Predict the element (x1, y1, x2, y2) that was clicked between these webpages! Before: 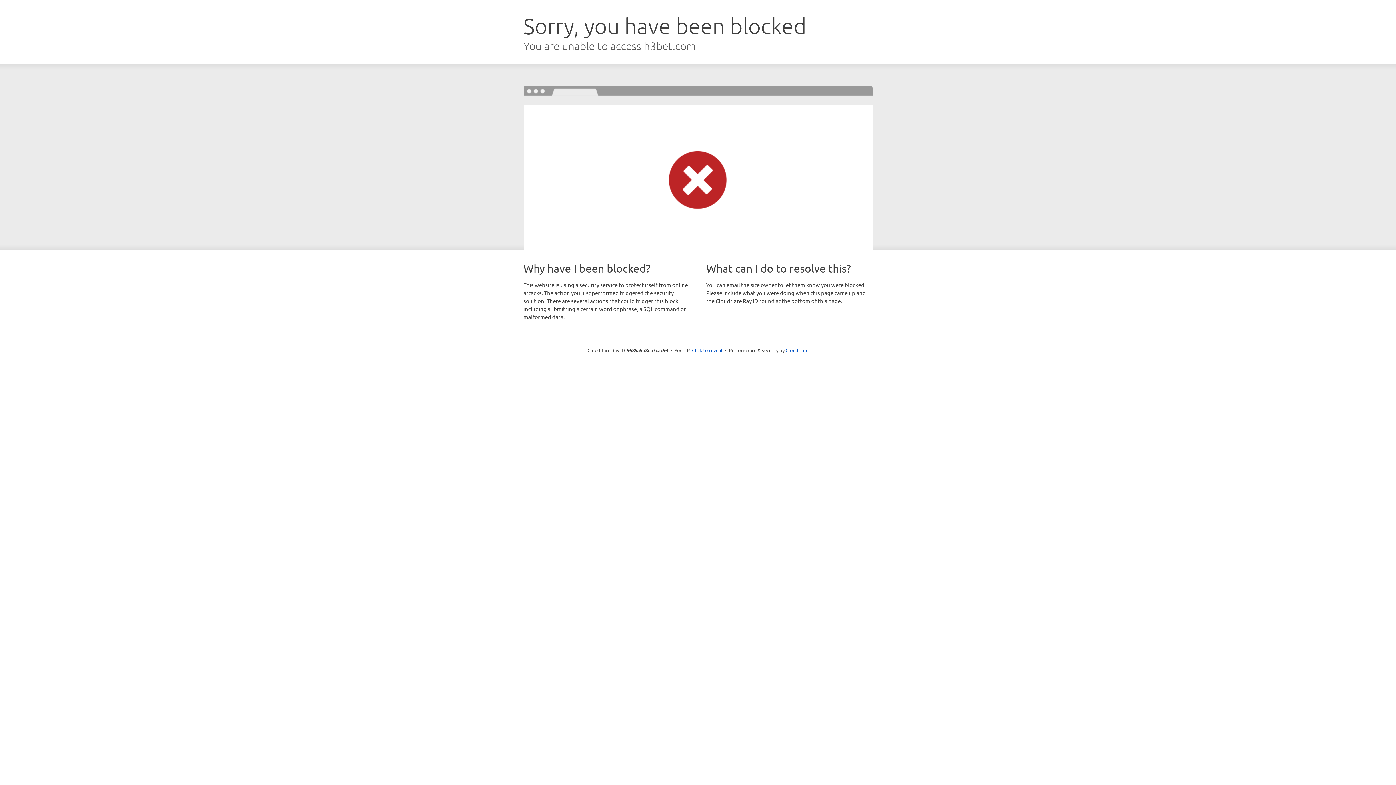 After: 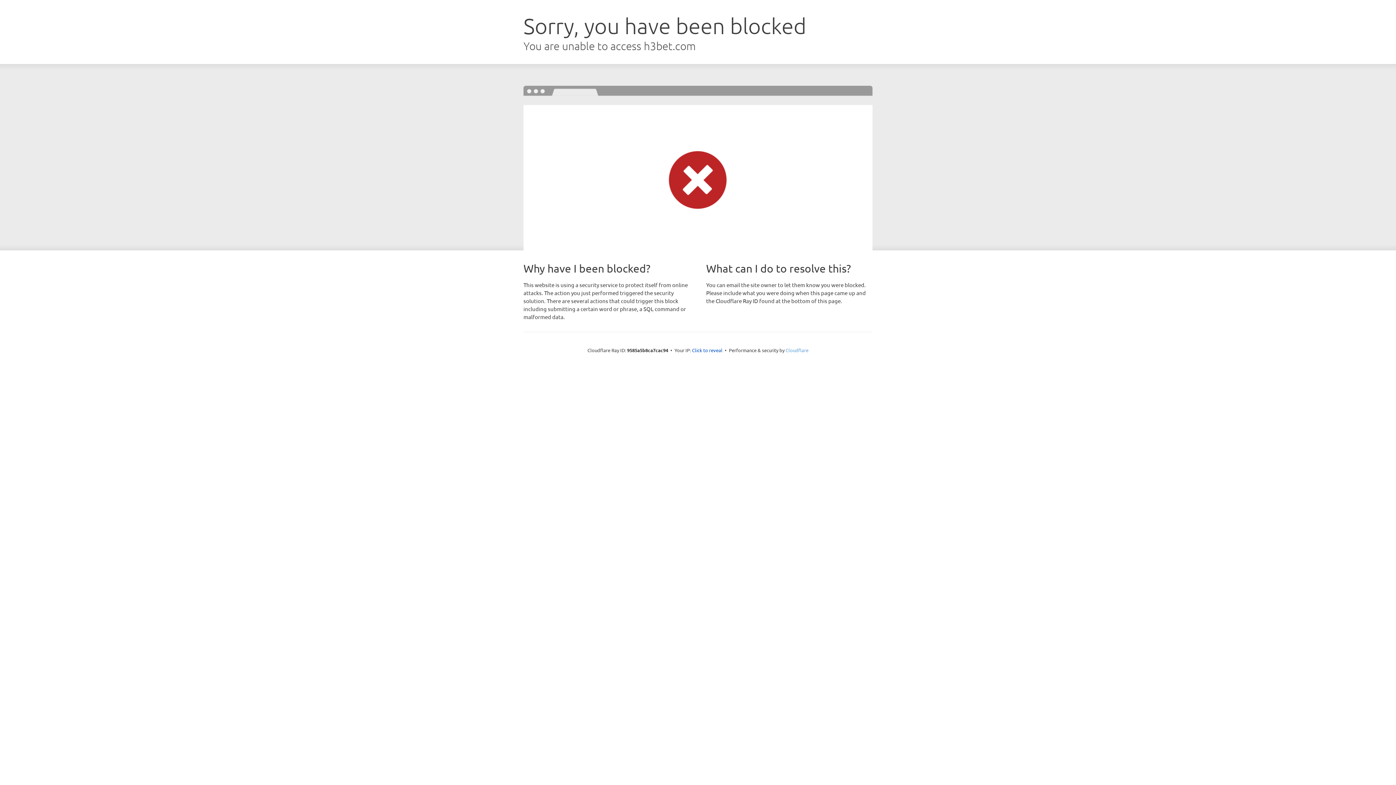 Action: bbox: (785, 347, 808, 353) label: Cloudflare